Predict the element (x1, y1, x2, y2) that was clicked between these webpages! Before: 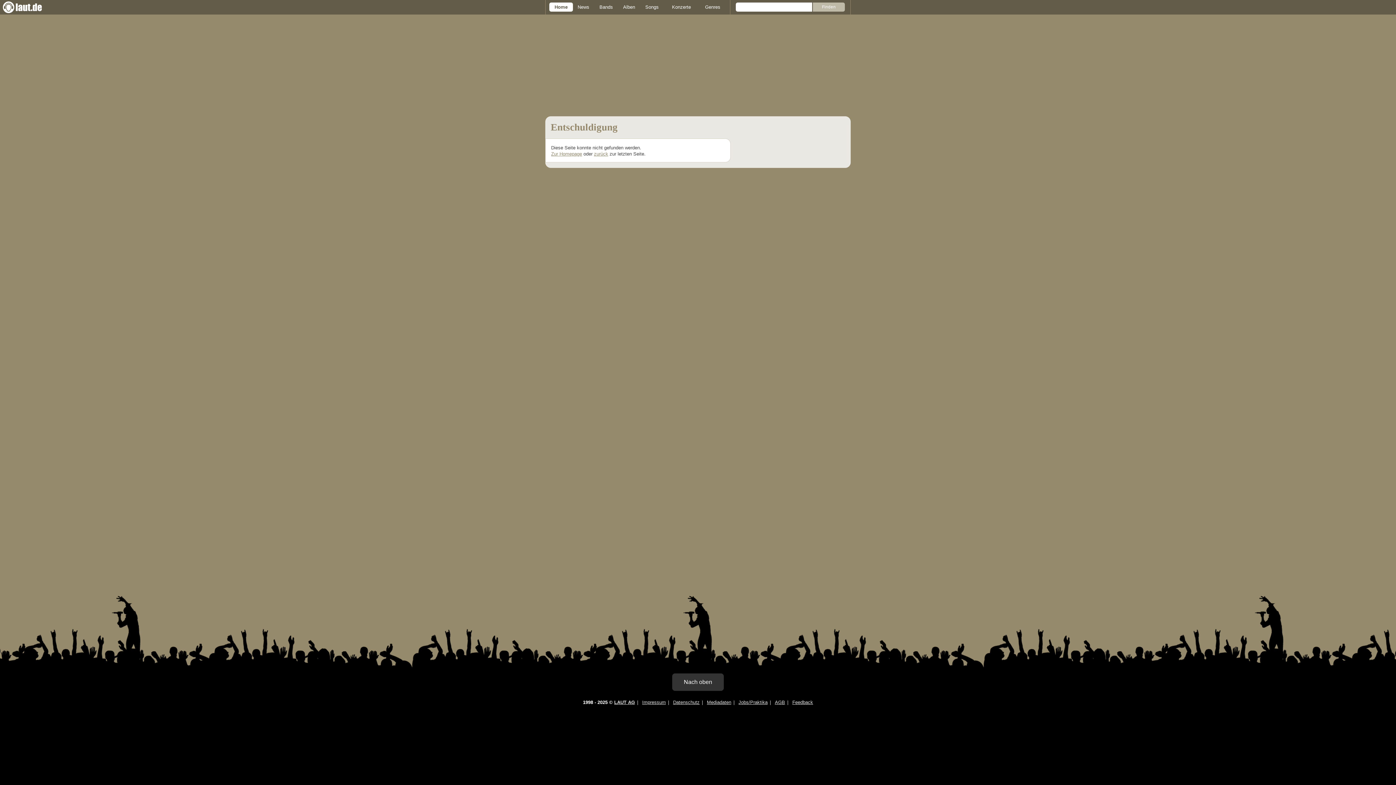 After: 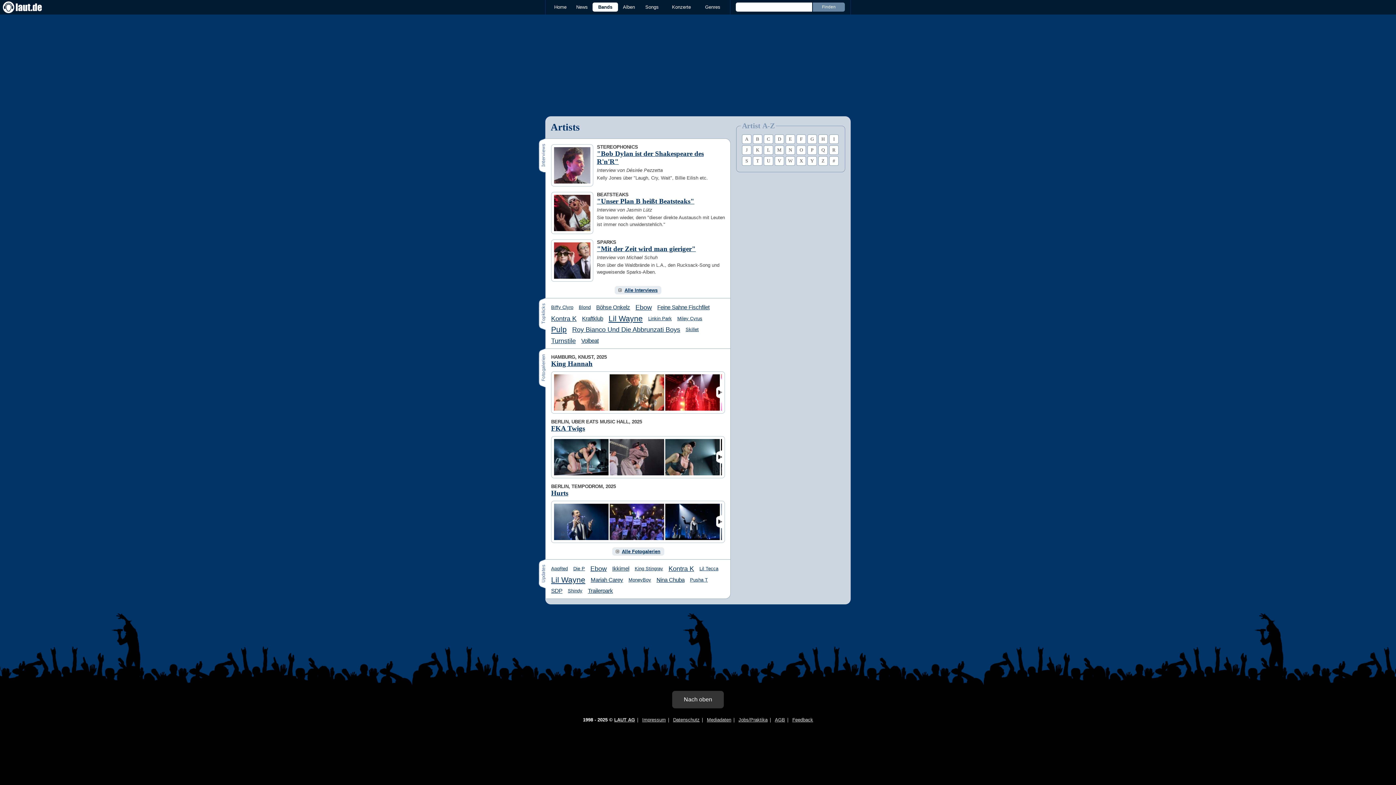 Action: label: Bands bbox: (594, 2, 618, 11)